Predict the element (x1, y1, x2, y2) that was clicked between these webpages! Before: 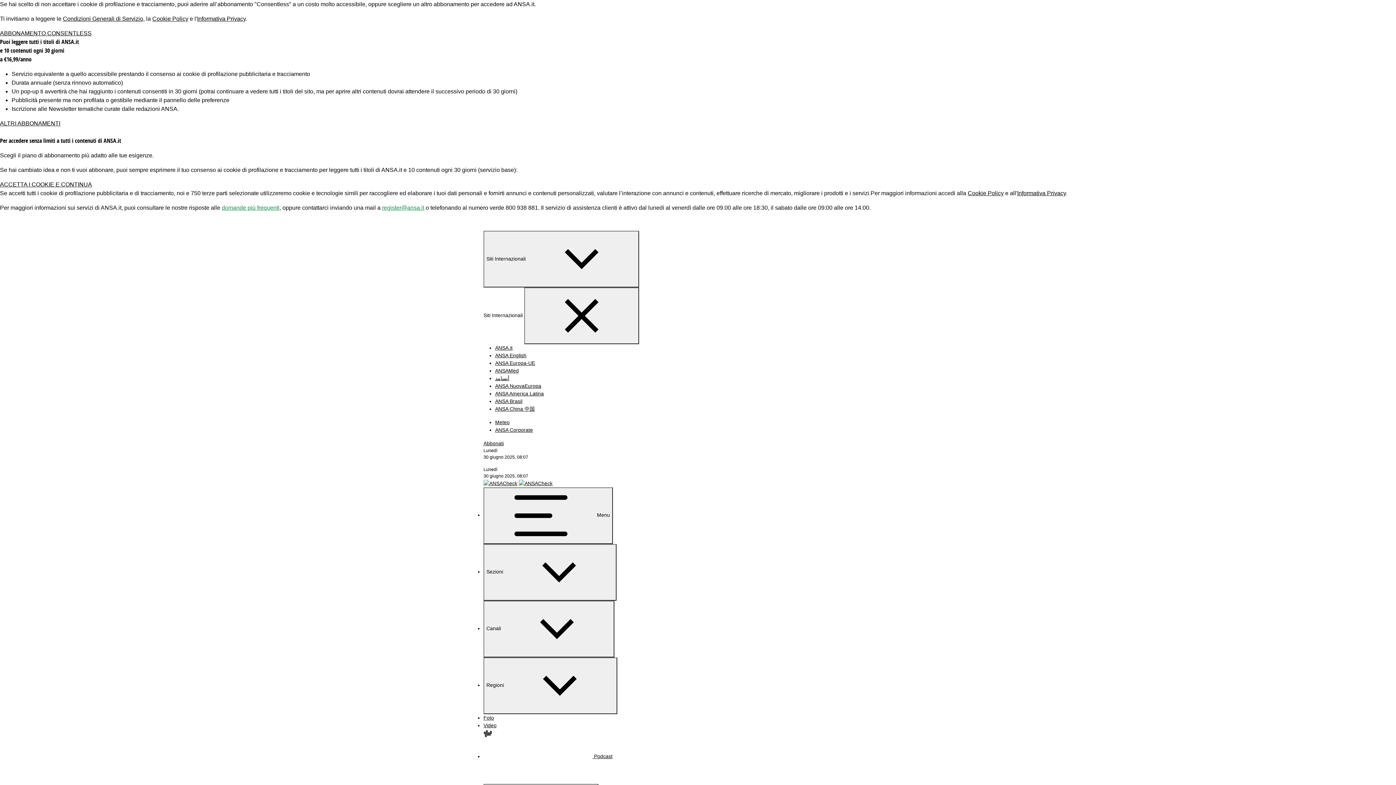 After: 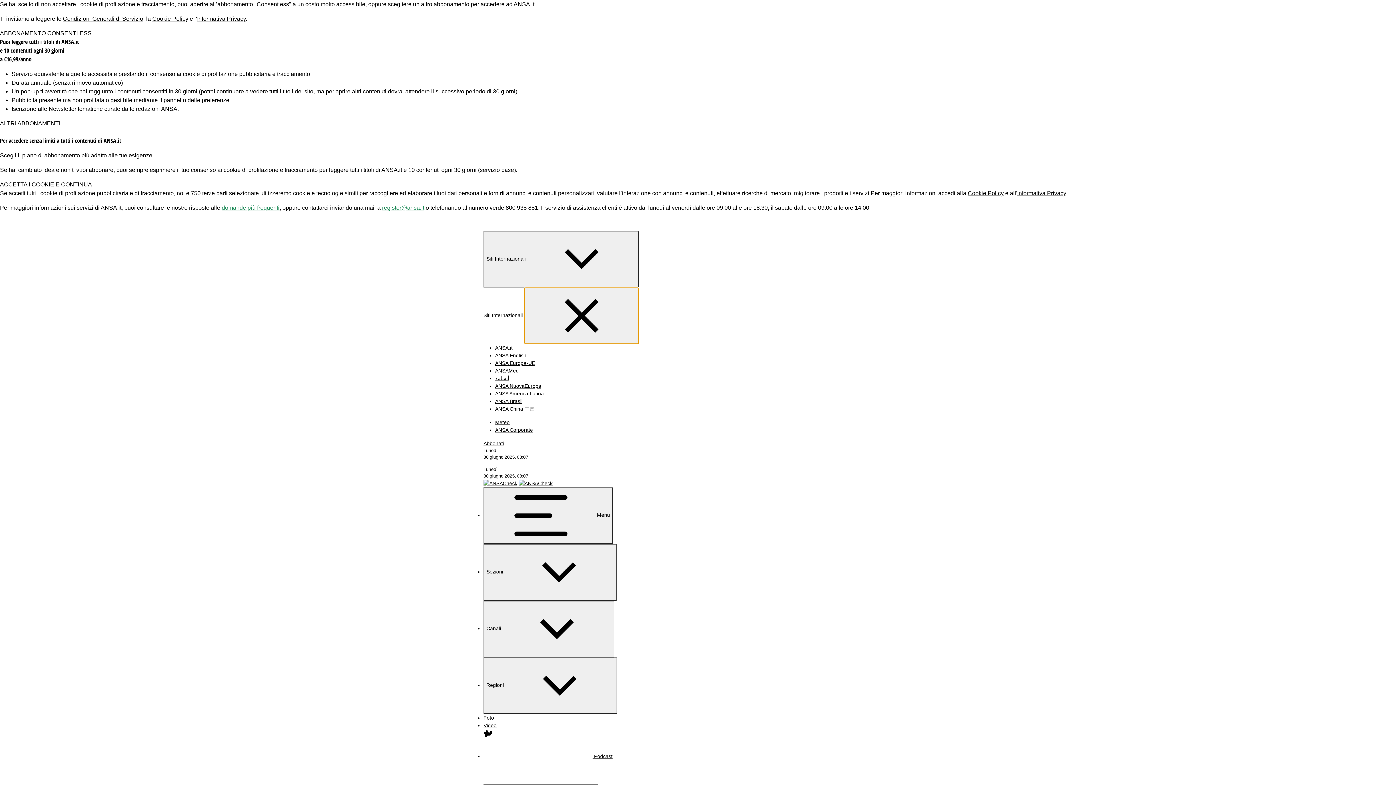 Action: bbox: (524, 287, 639, 344)